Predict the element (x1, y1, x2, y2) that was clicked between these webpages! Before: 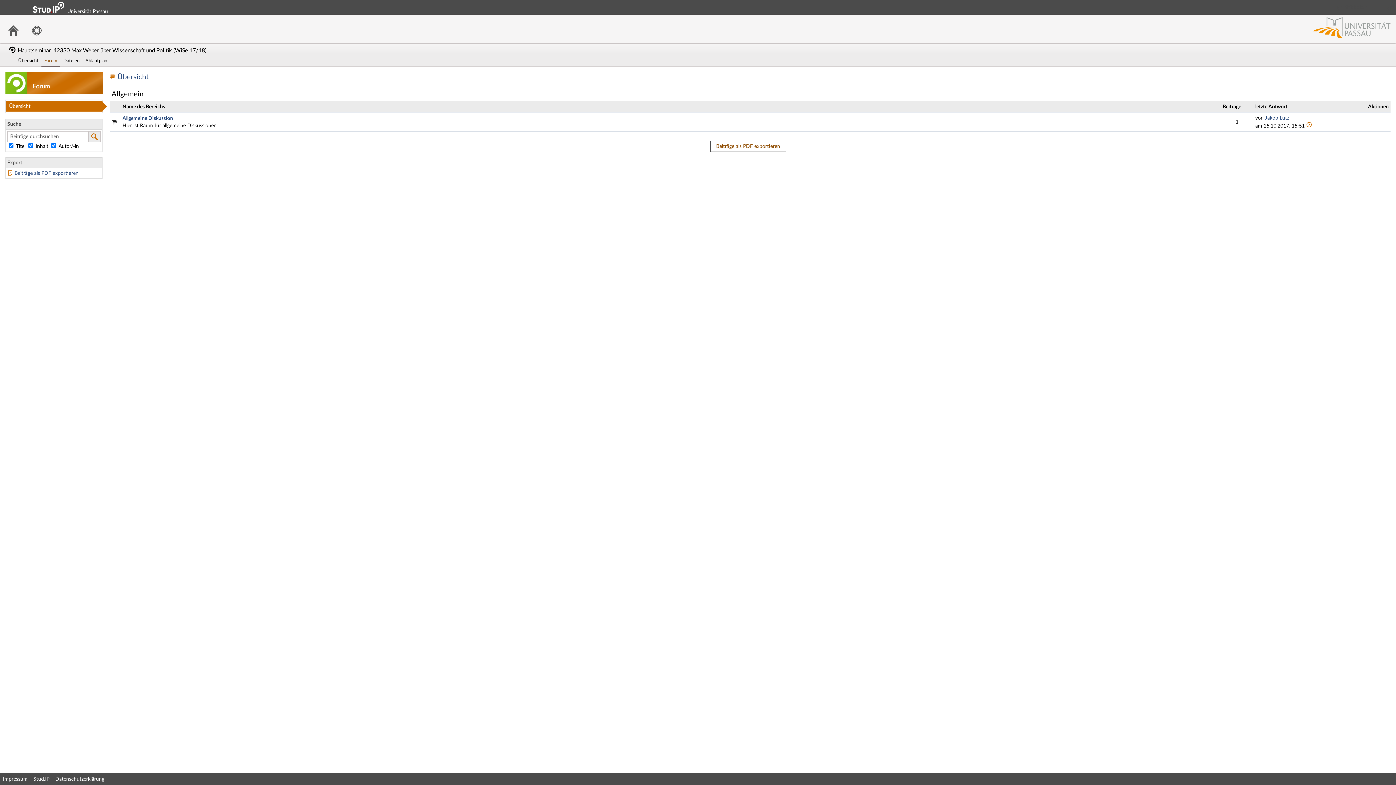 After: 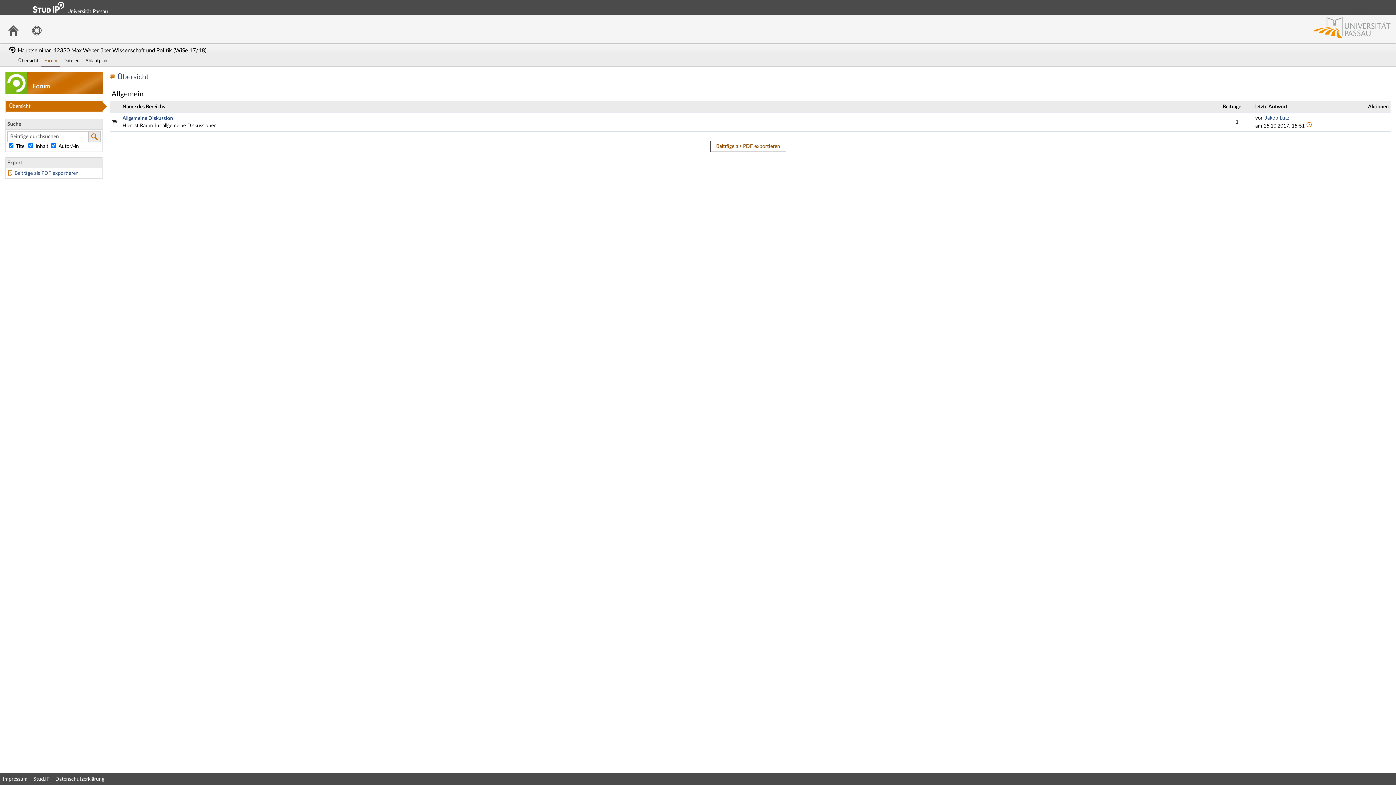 Action: label:   bbox: (109, 73, 117, 80)